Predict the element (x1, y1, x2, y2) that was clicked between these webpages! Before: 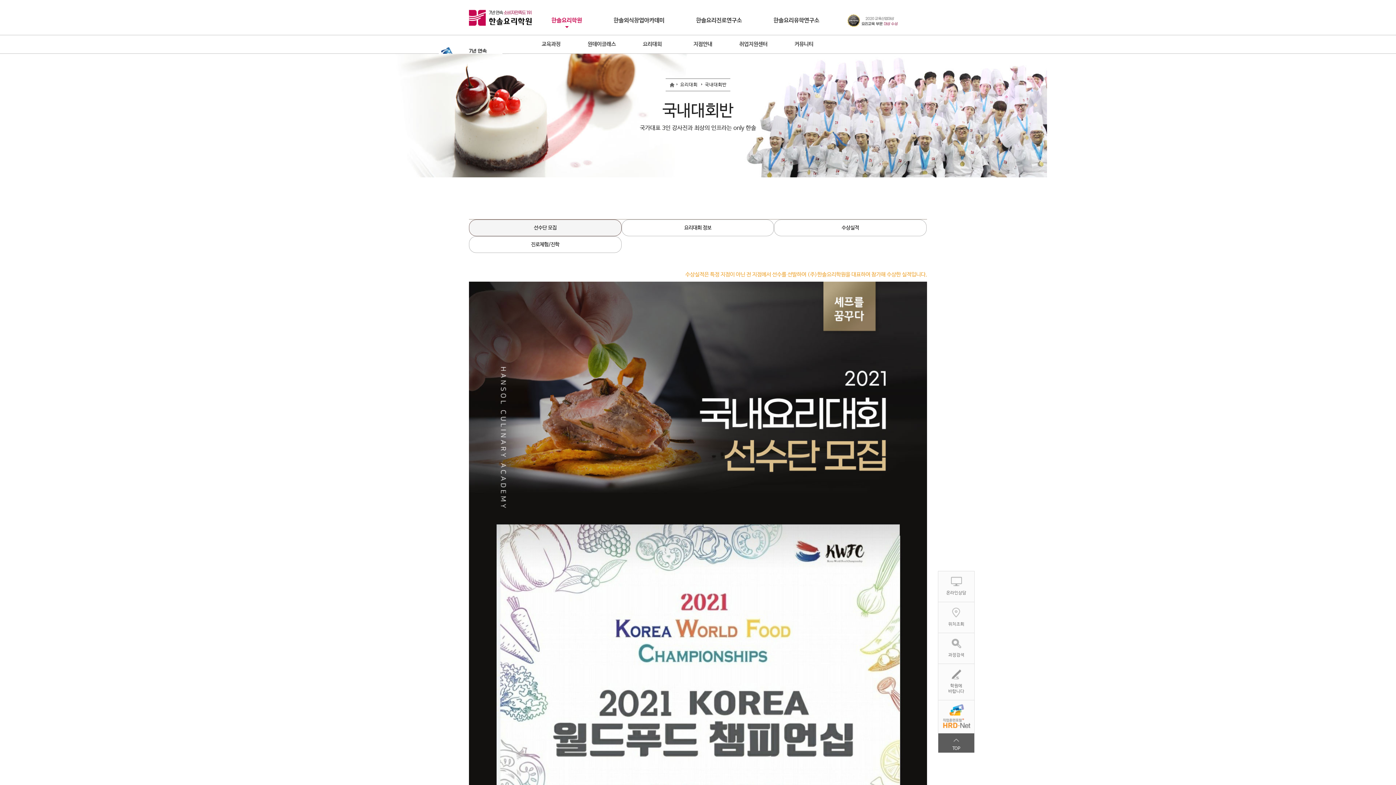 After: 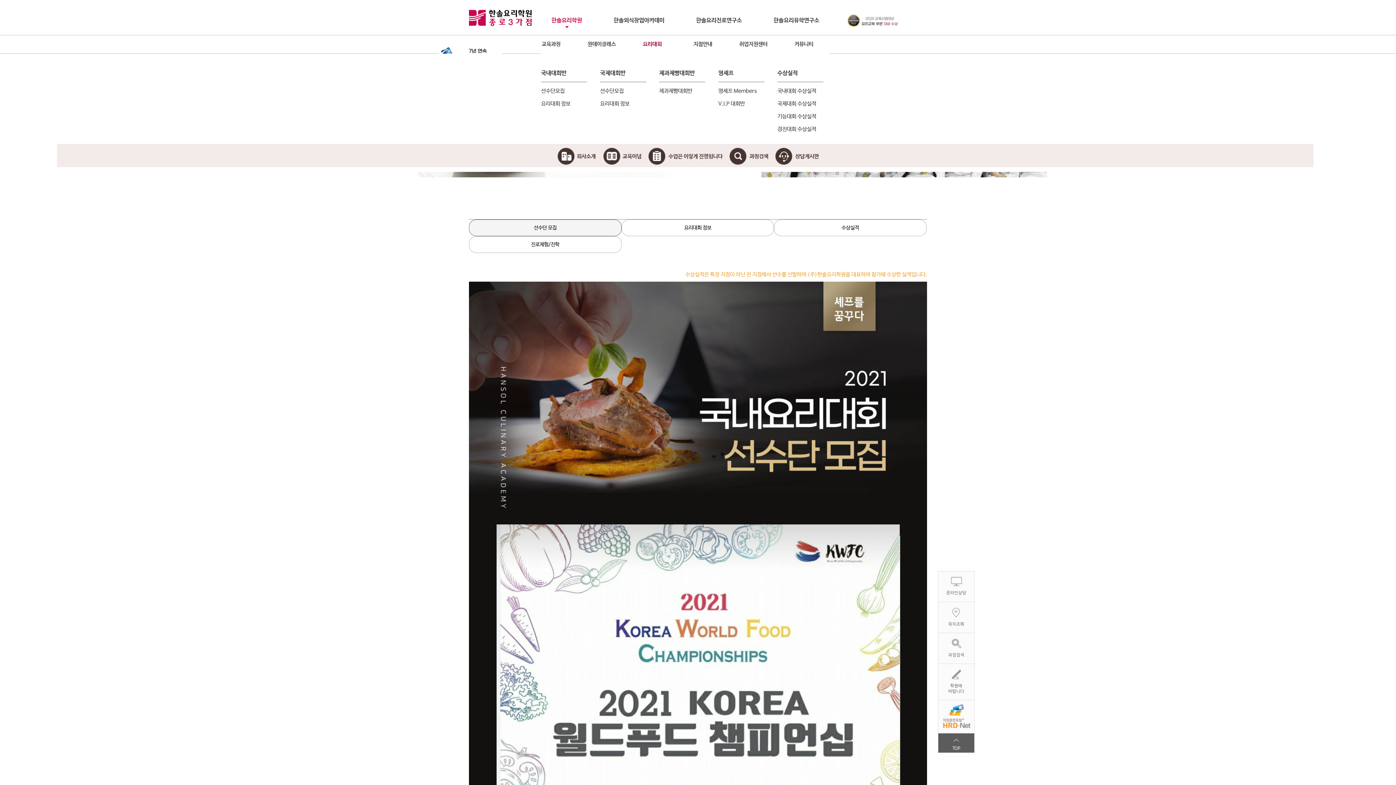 Action: label: 요리대회 bbox: (627, 35, 677, 53)